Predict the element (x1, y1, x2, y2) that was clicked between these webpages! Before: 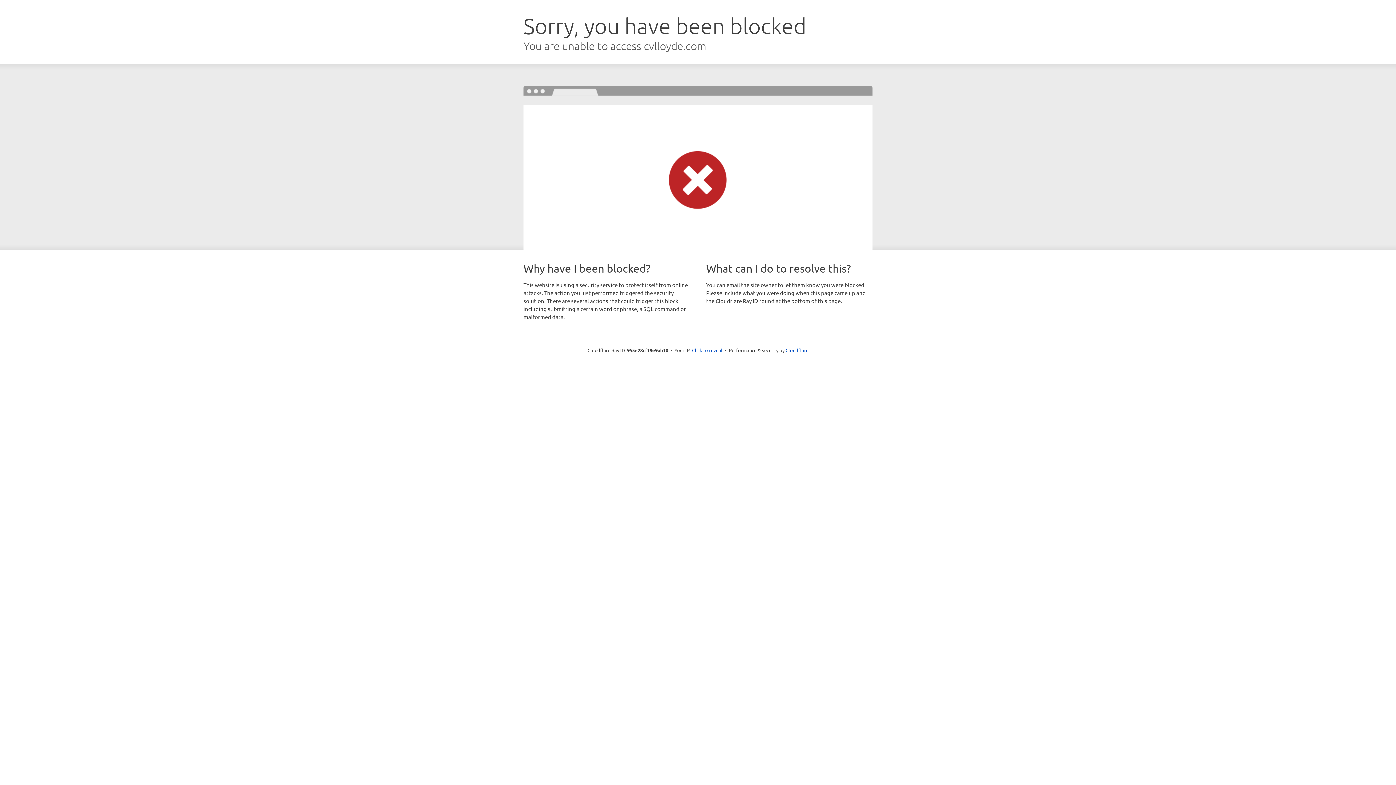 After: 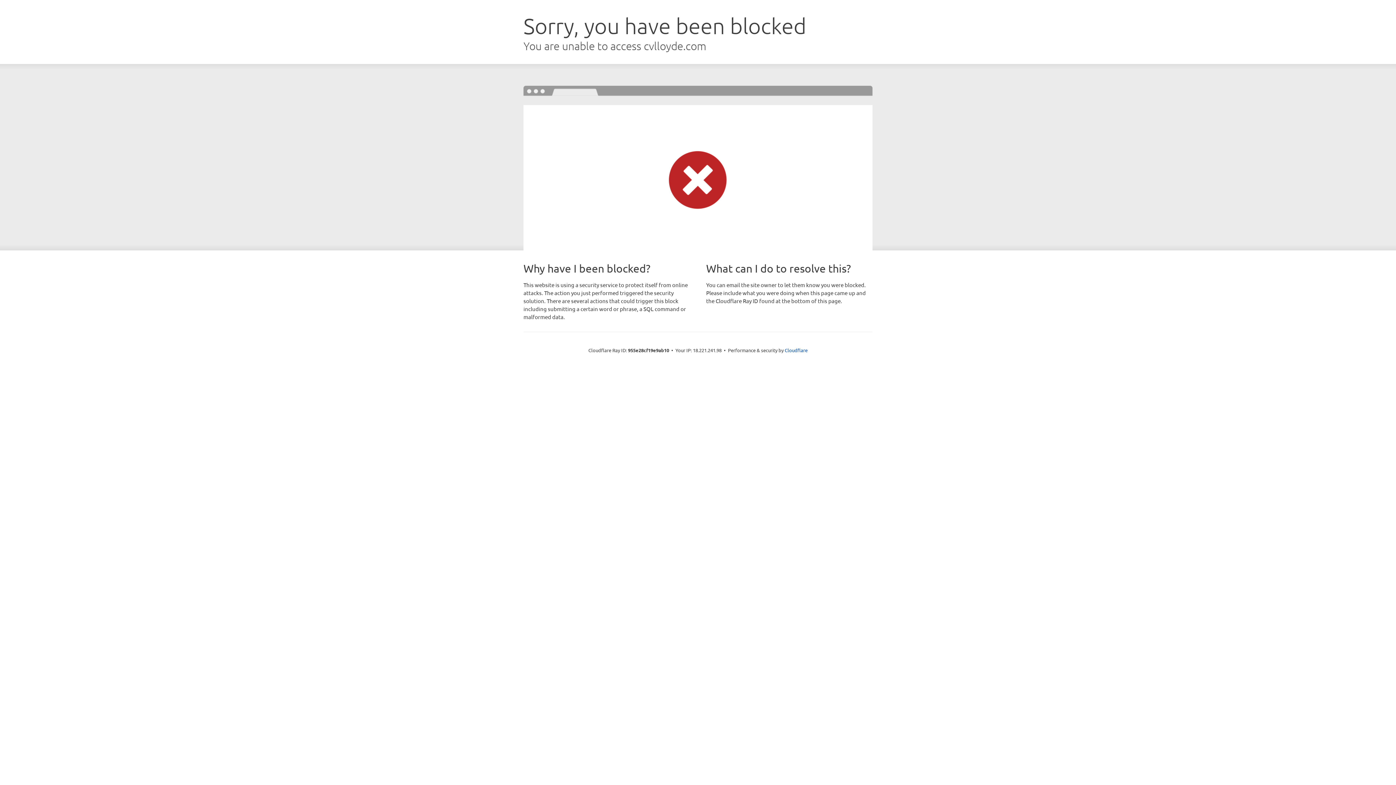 Action: label: Click to reveal bbox: (692, 346, 722, 353)